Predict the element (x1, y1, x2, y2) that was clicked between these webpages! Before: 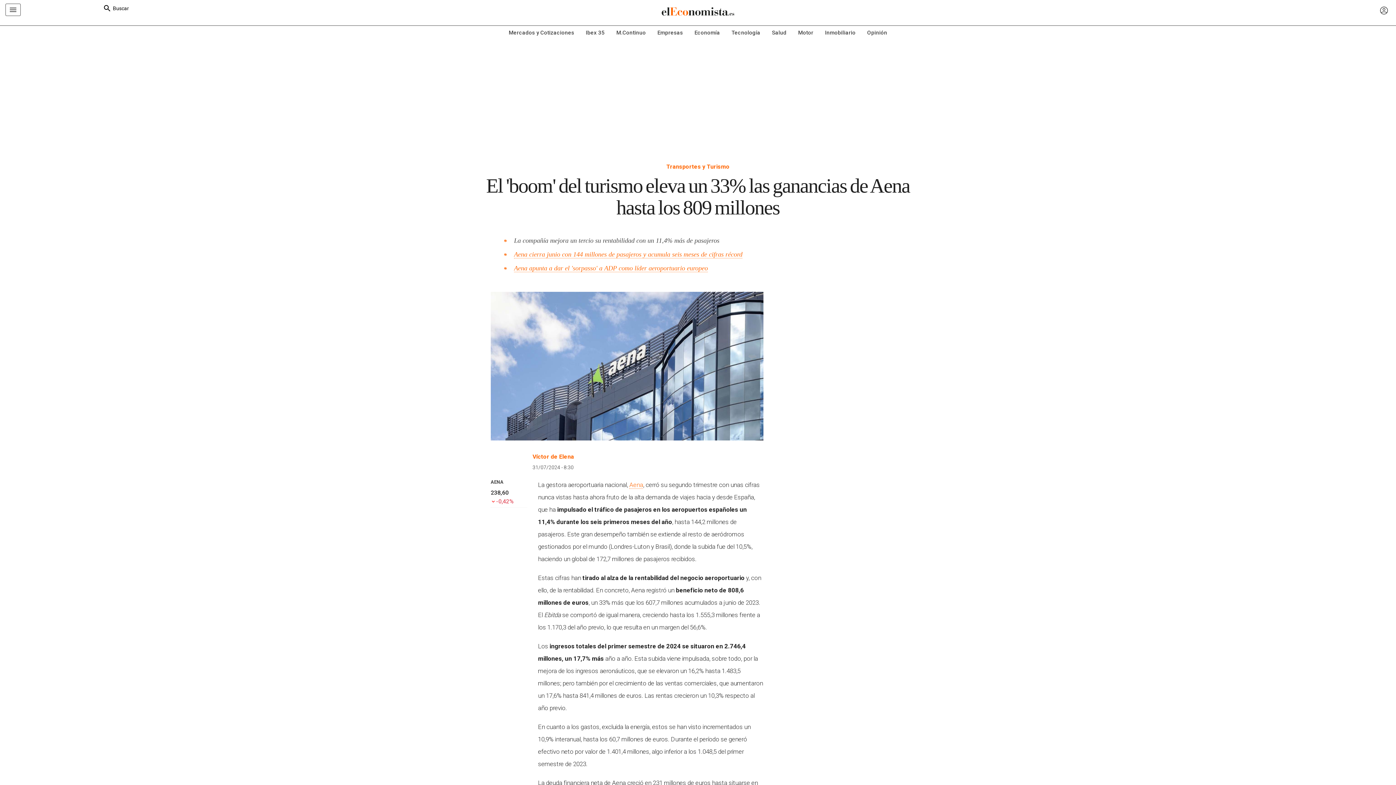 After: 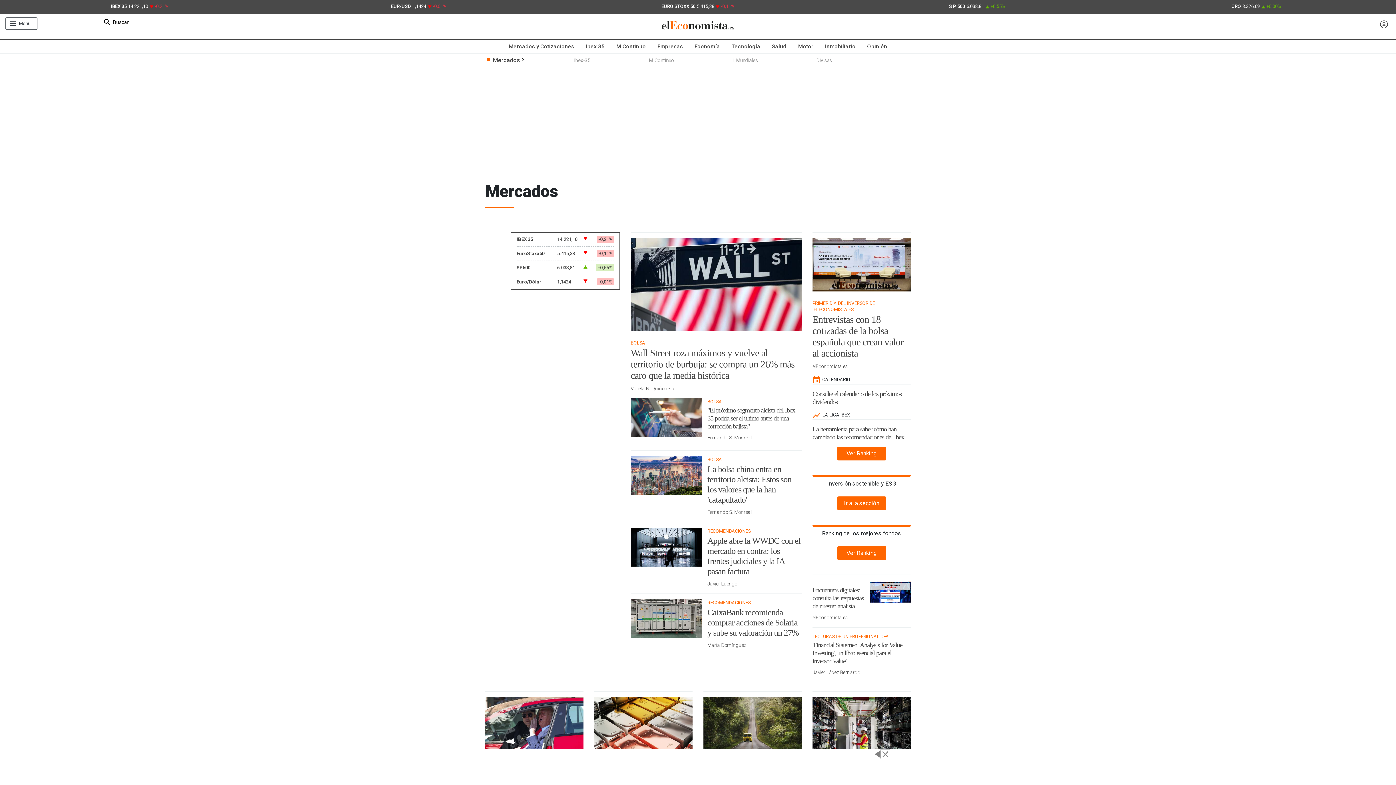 Action: label: Mercados y Cotizaciones bbox: (503, 25, 580, 39)